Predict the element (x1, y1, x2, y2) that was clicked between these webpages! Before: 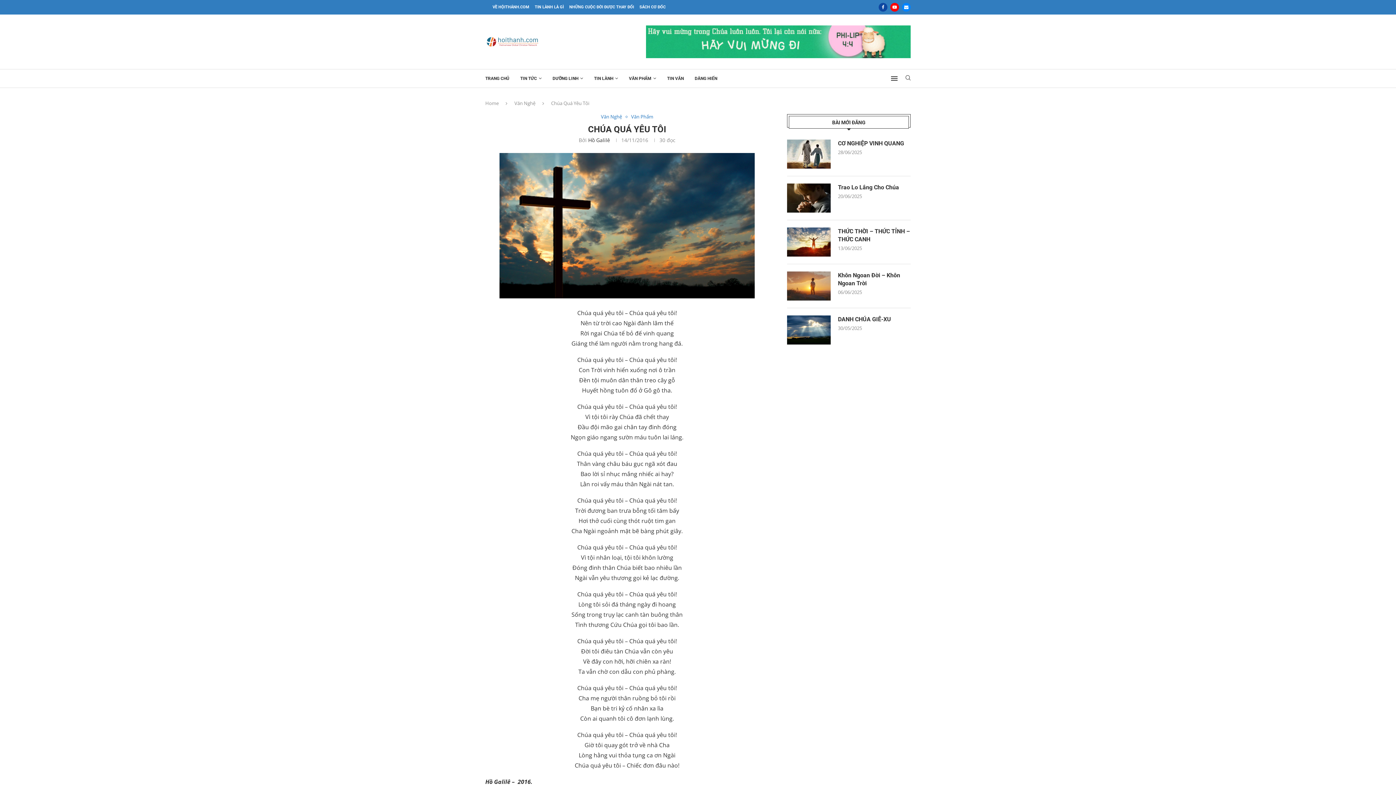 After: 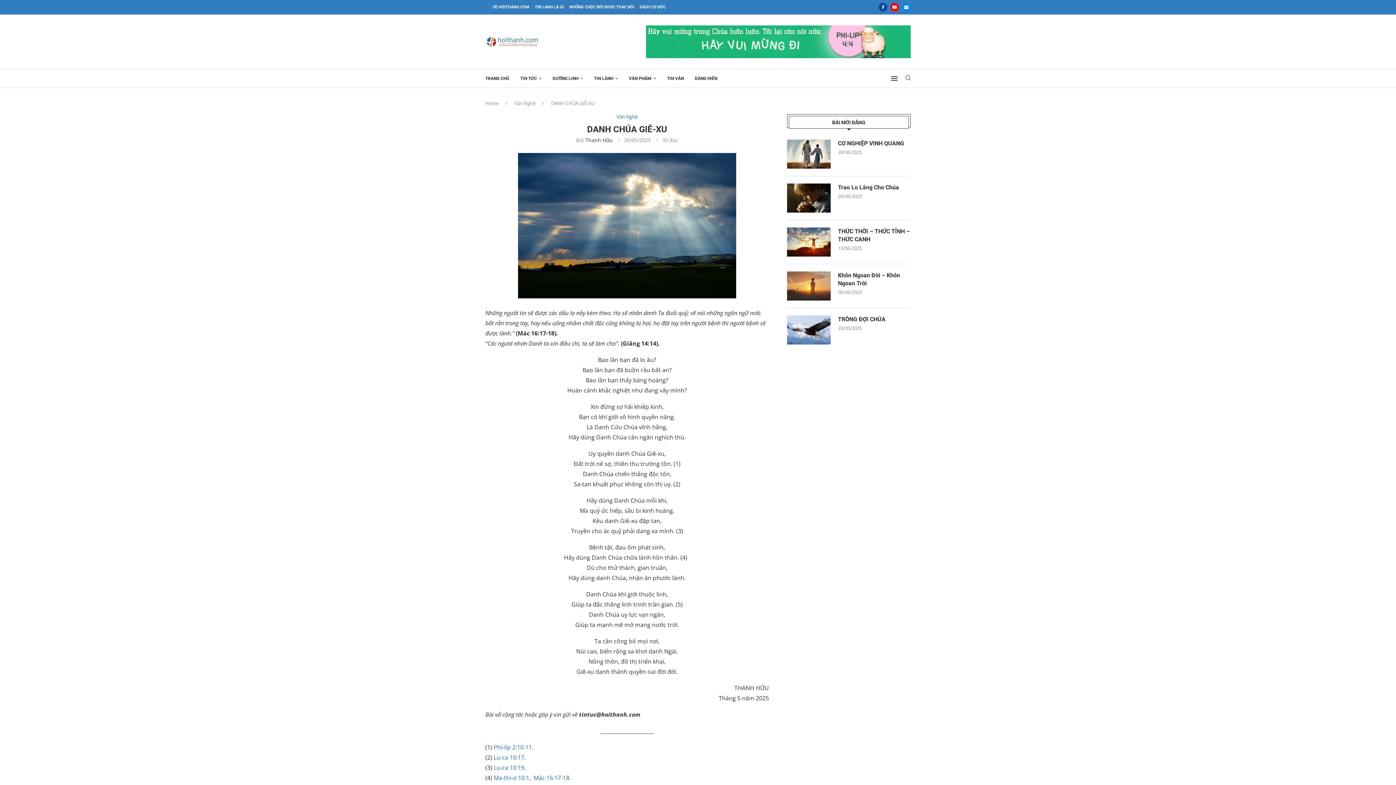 Action: bbox: (787, 315, 830, 344)